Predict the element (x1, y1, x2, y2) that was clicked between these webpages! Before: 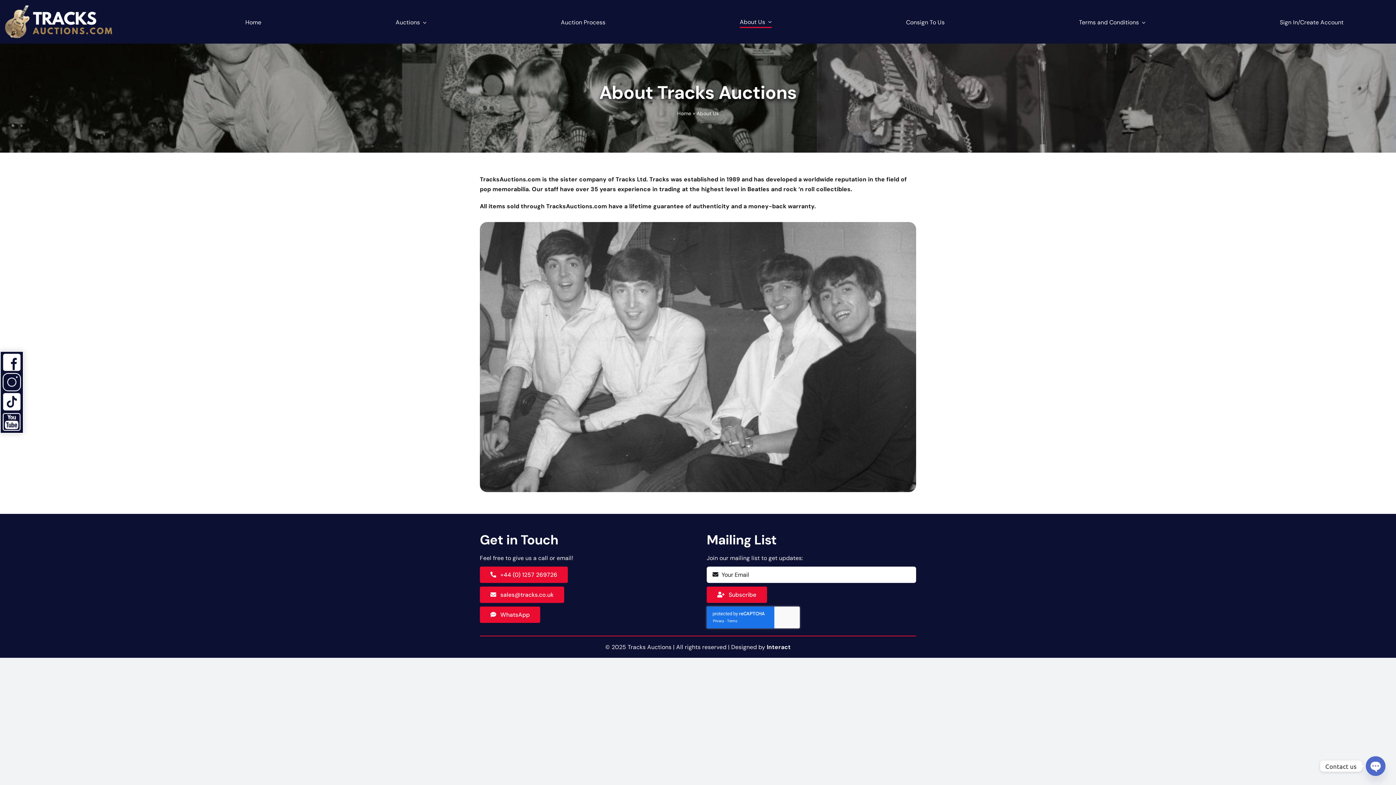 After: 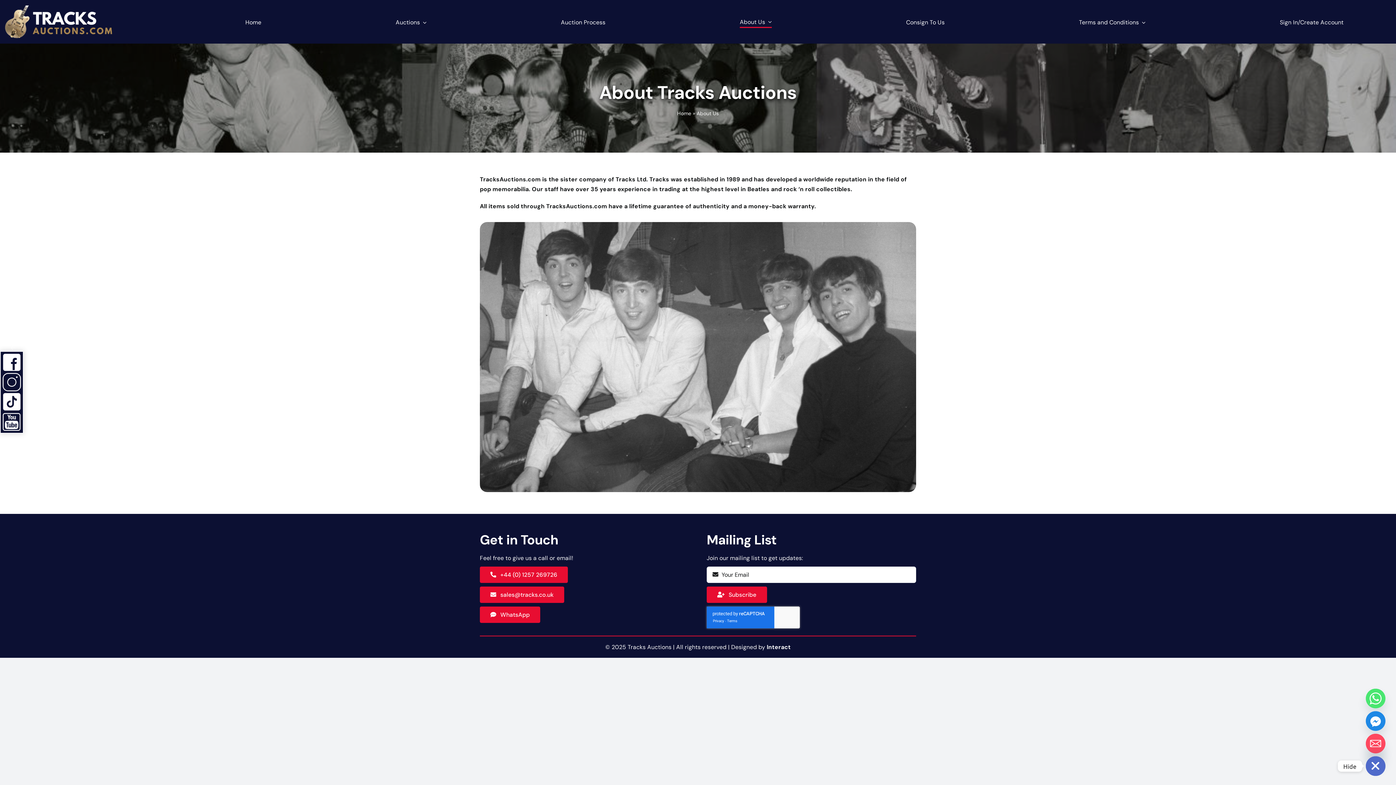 Action: bbox: (1366, 756, 1385, 776) label: Open chaty